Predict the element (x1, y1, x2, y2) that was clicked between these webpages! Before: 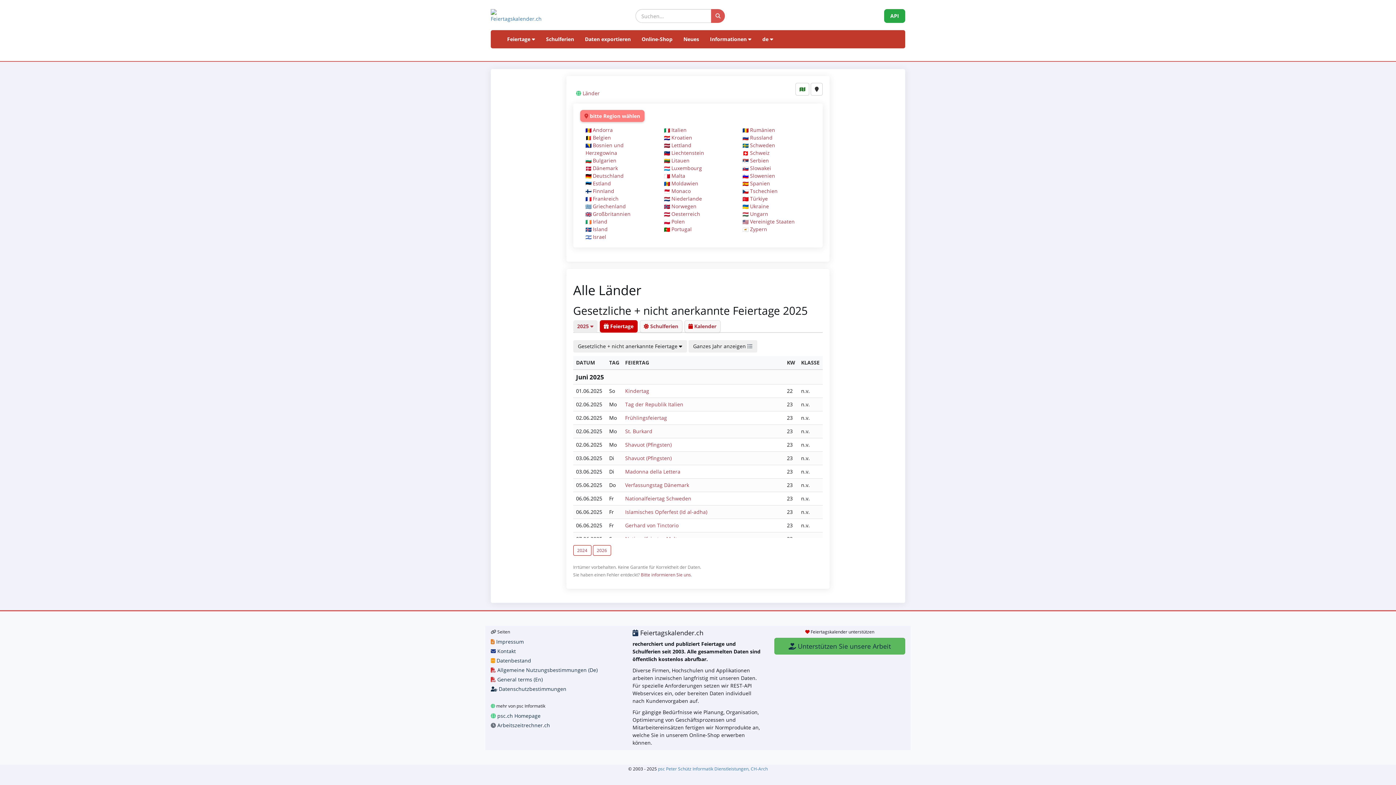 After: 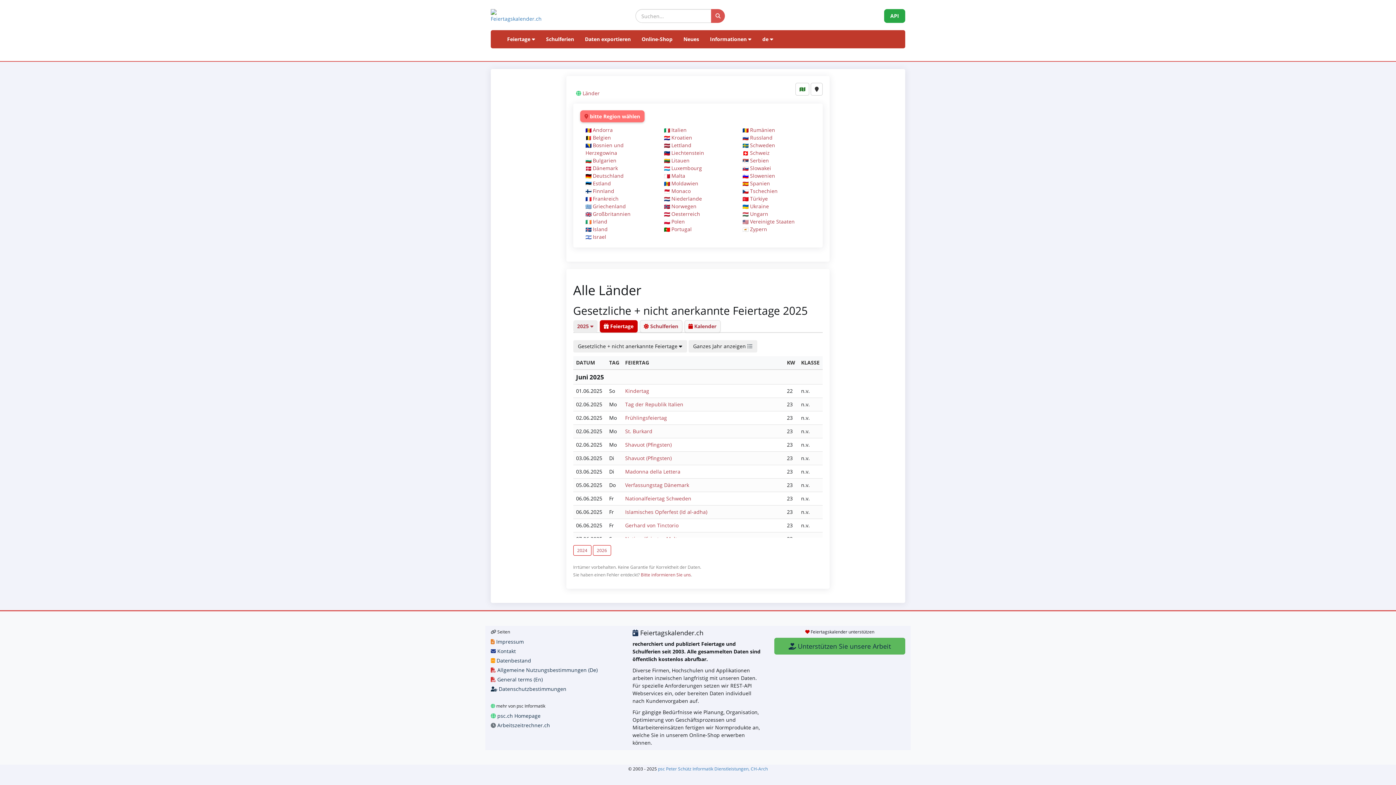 Action: bbox: (490, 9, 586, 22)